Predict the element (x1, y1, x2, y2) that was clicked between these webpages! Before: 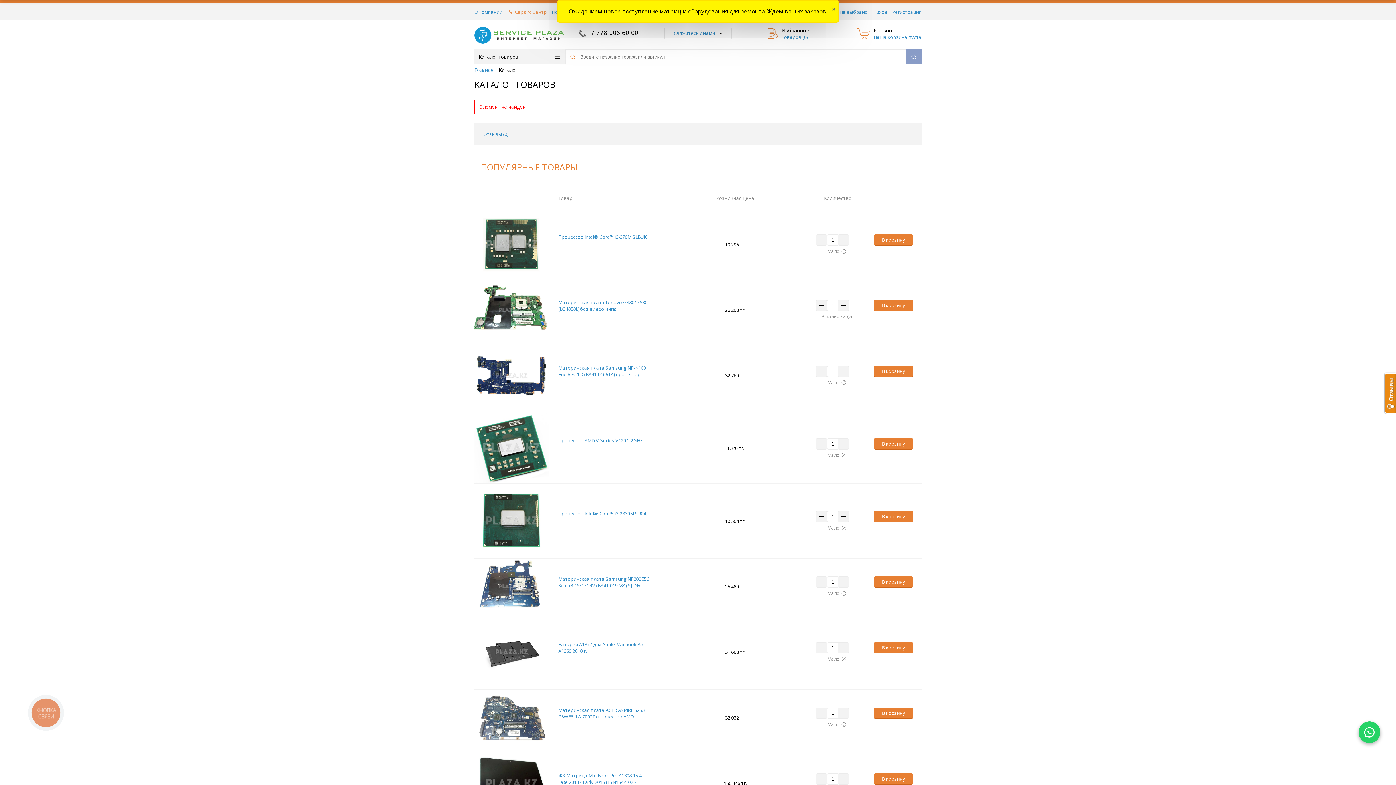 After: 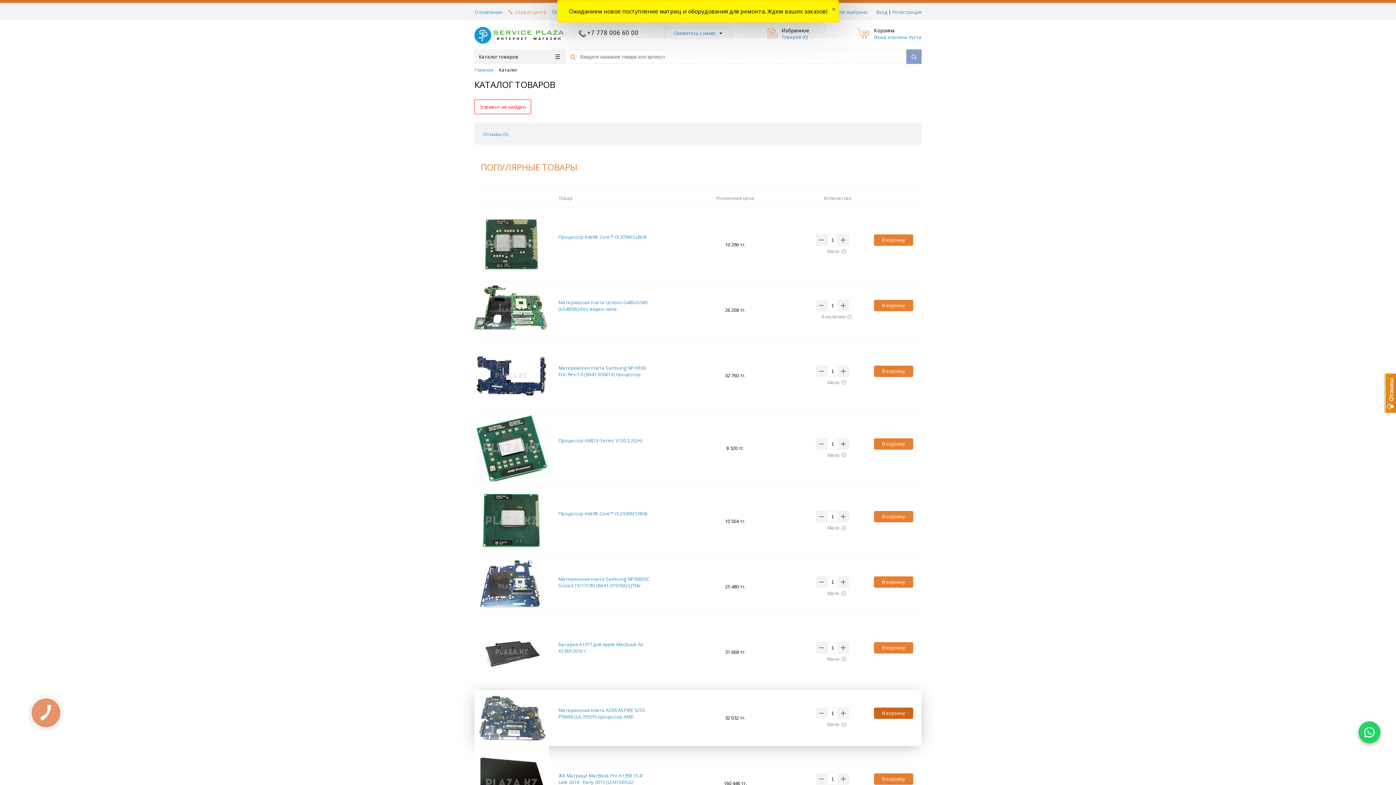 Action: bbox: (874, 708, 913, 719) label: В корзину